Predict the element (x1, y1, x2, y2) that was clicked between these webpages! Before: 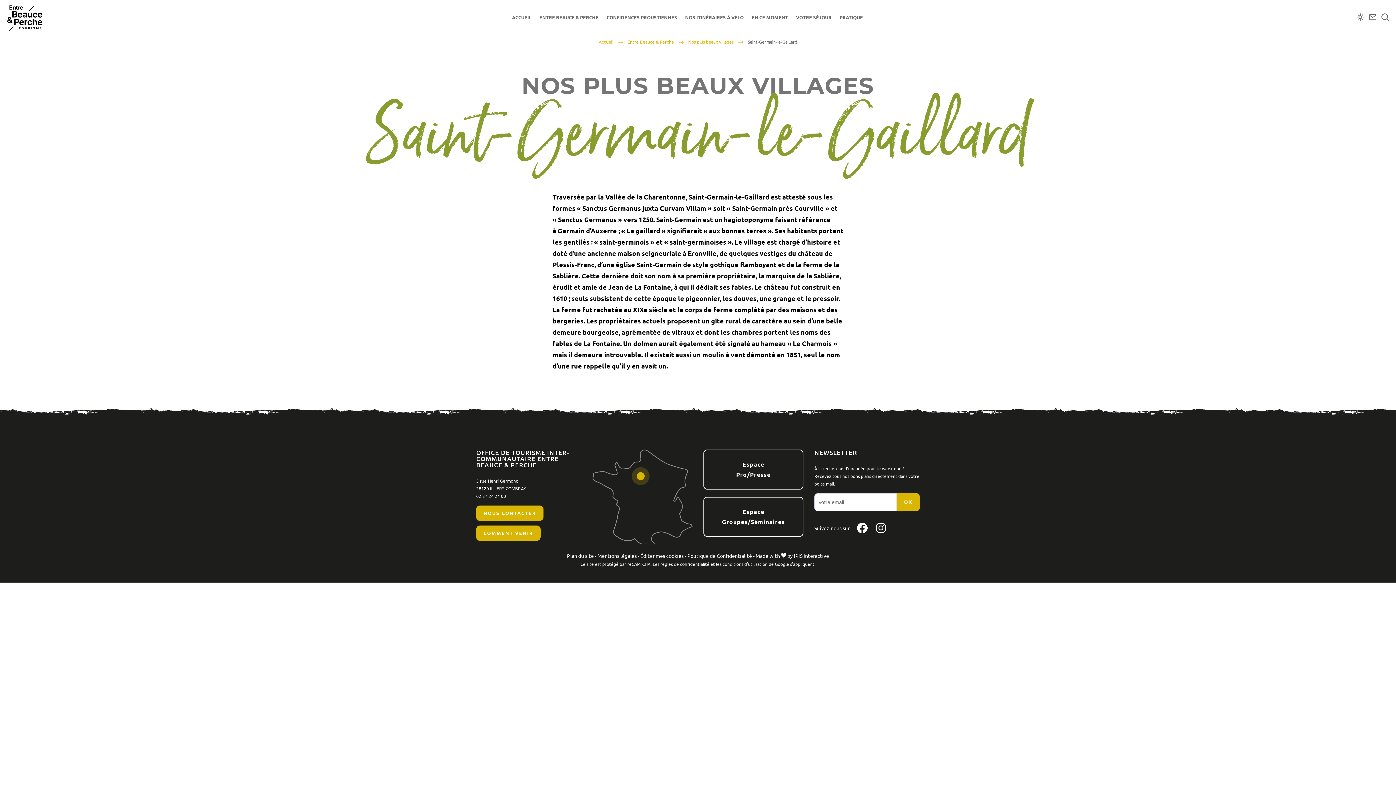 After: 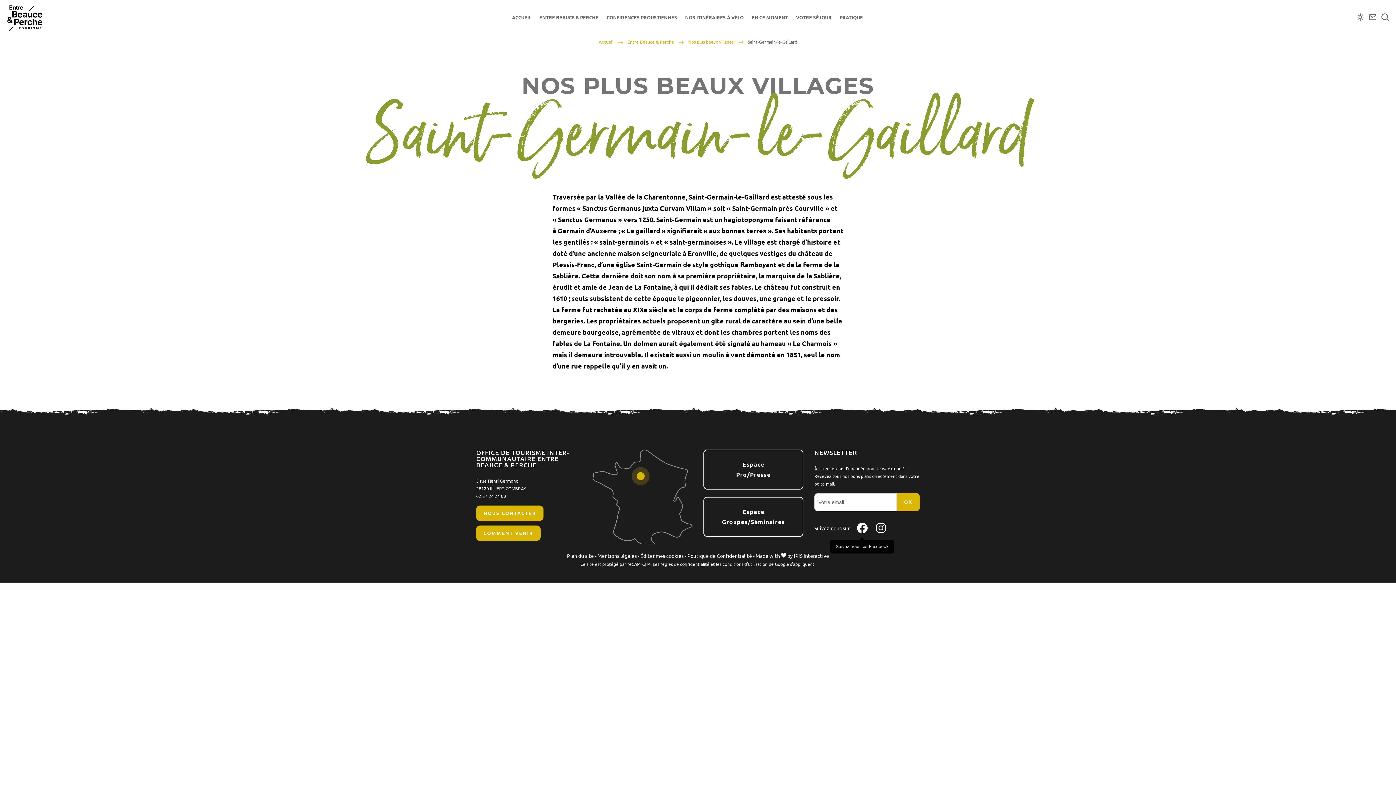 Action: label: Suivez-nous sur Facebook bbox: (857, 521, 868, 534)